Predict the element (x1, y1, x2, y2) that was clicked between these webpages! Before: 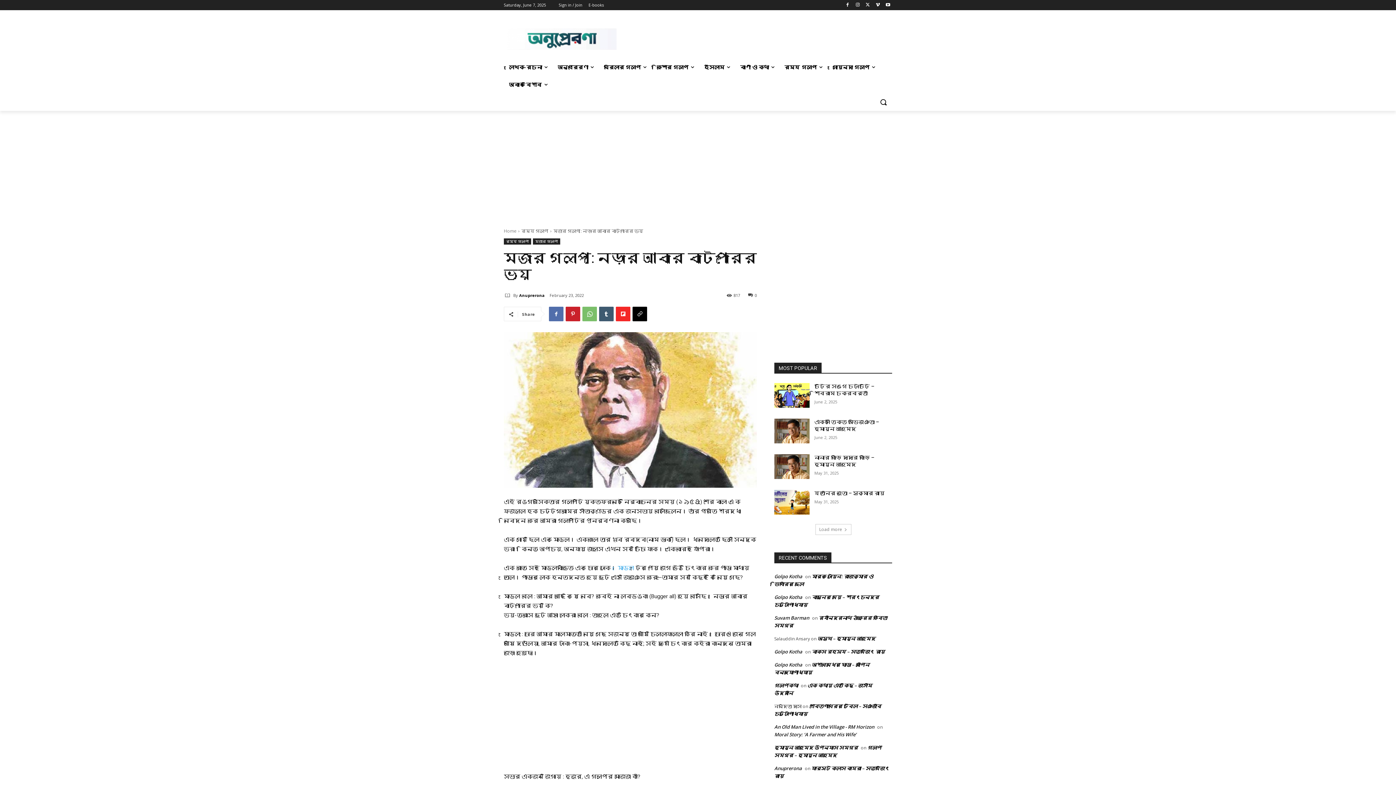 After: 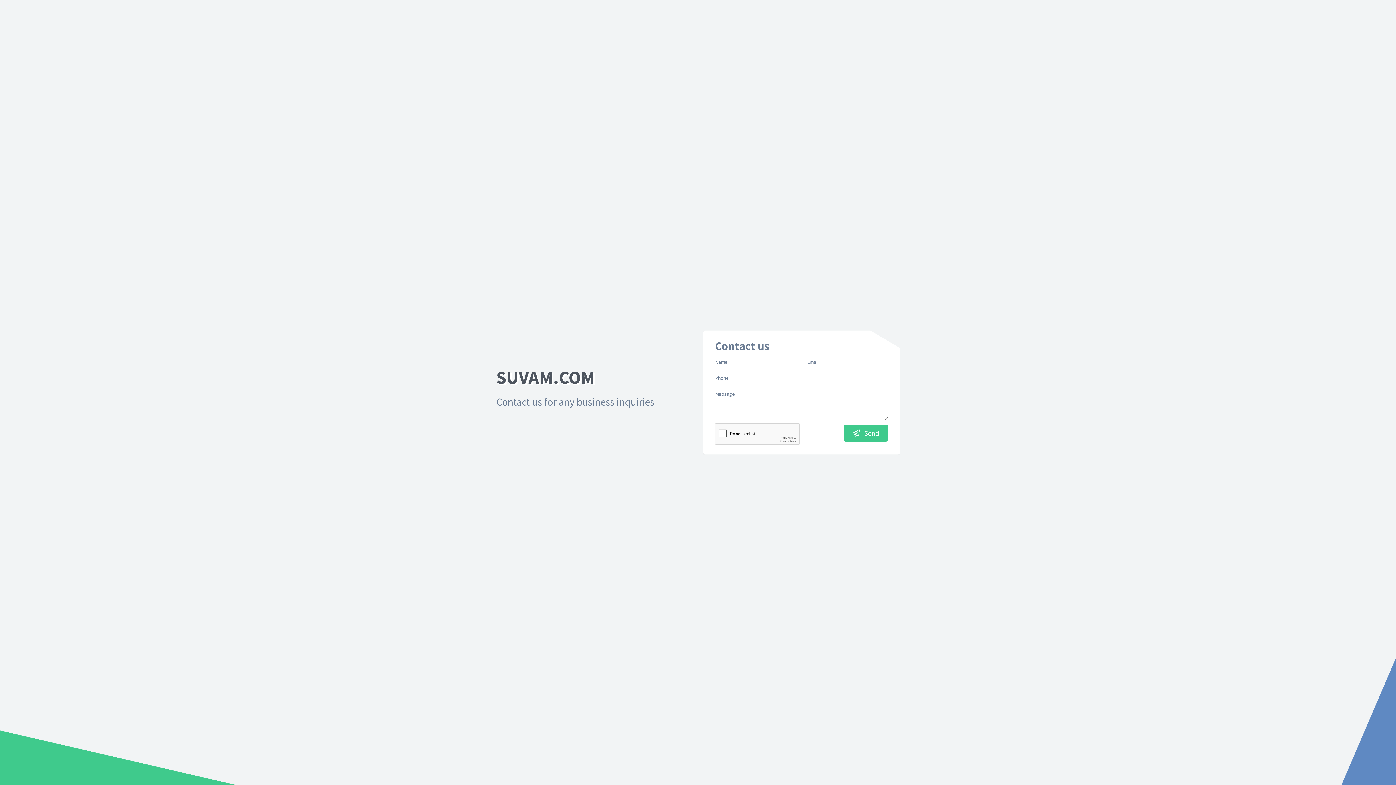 Action: label: Suvam Barman bbox: (774, 614, 809, 621)